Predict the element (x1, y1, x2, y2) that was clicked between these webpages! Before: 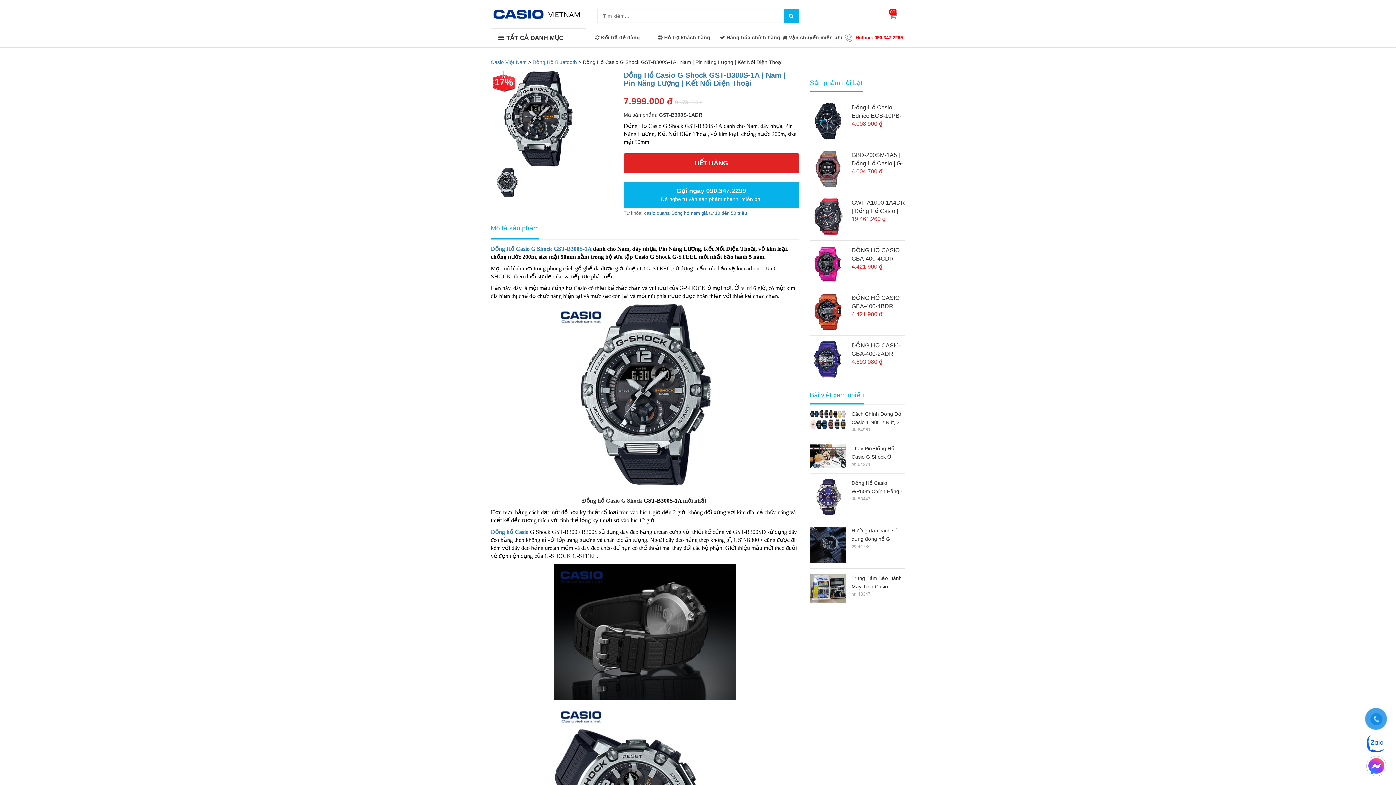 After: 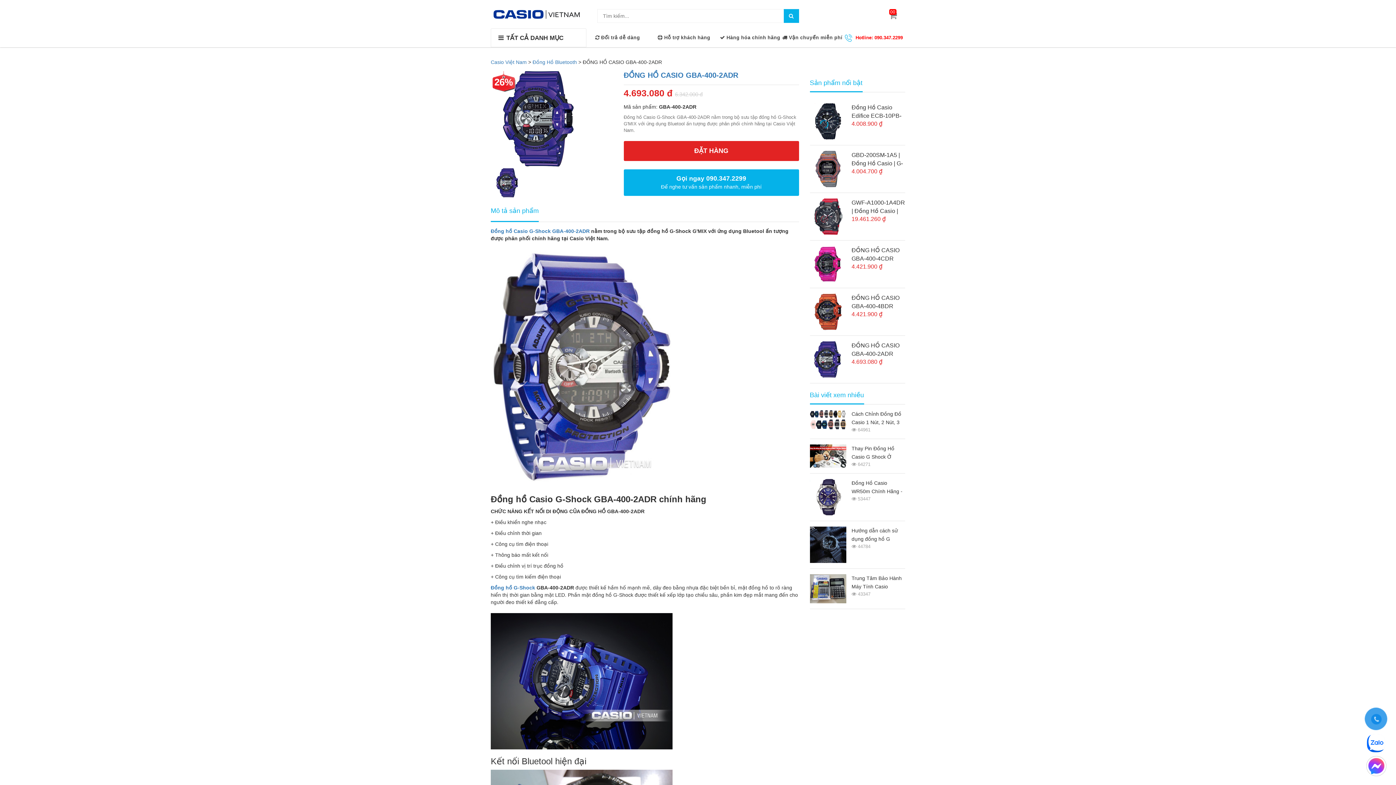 Action: label: ĐỒNG HỒ CASIO GBA-400-2ADR bbox: (851, 341, 905, 358)